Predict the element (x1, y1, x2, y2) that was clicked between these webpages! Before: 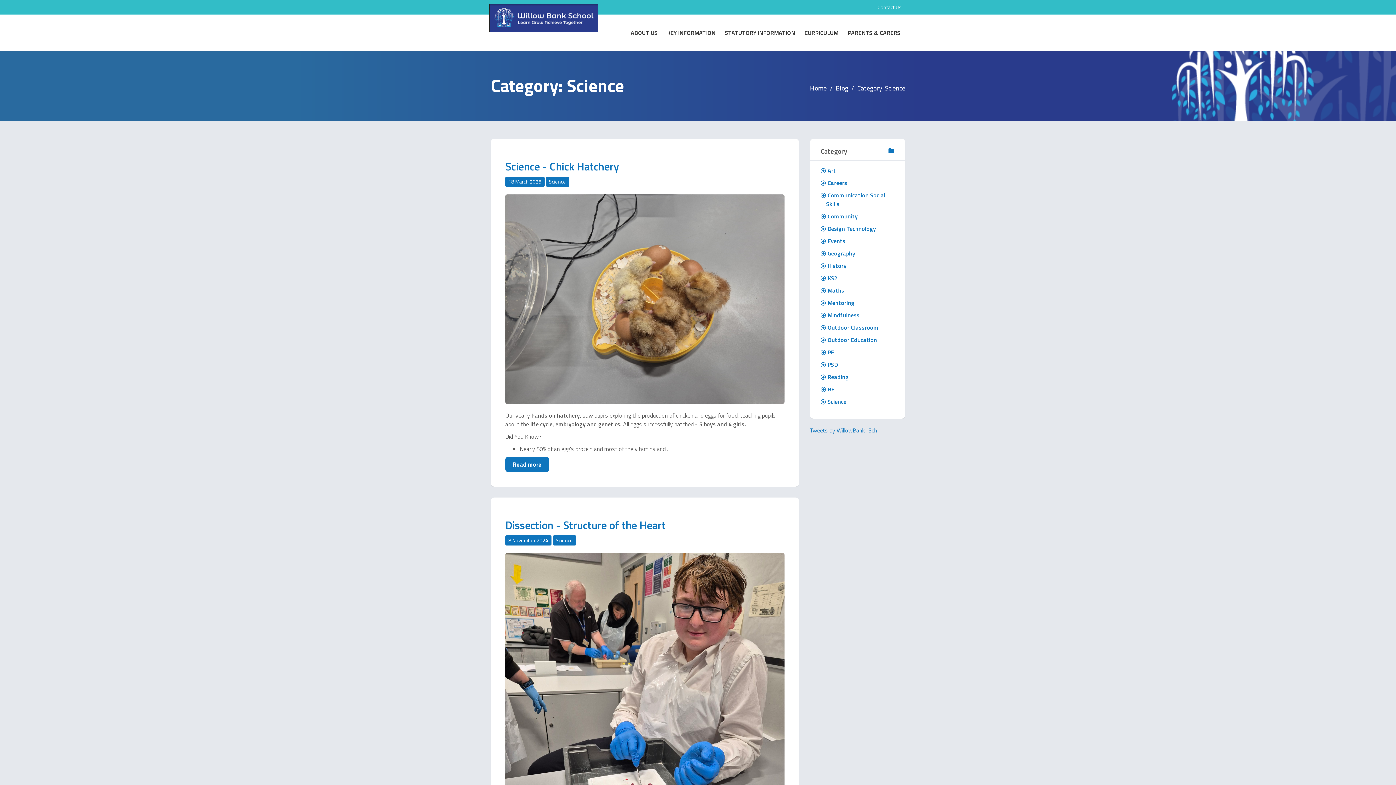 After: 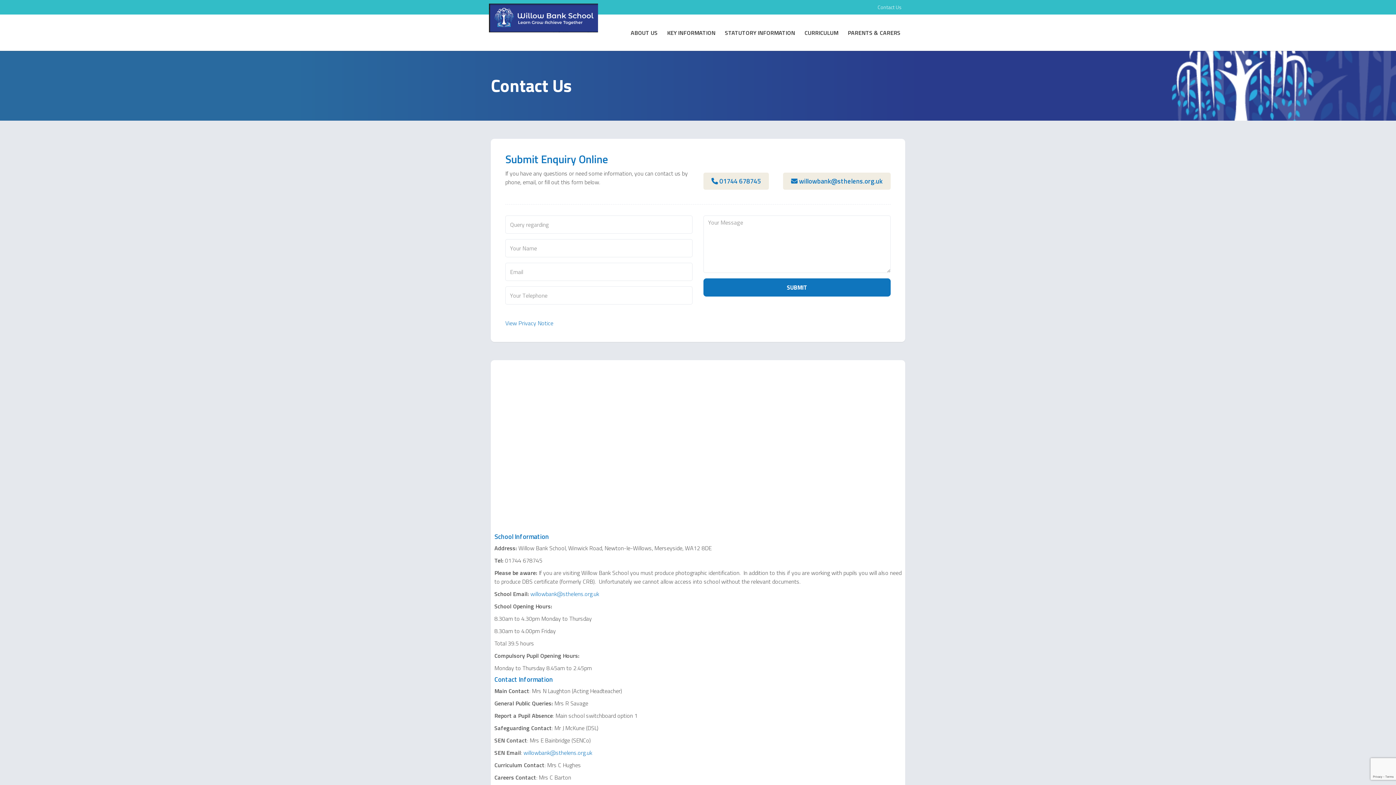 Action: bbox: (874, 0, 905, 14) label: Contact Us